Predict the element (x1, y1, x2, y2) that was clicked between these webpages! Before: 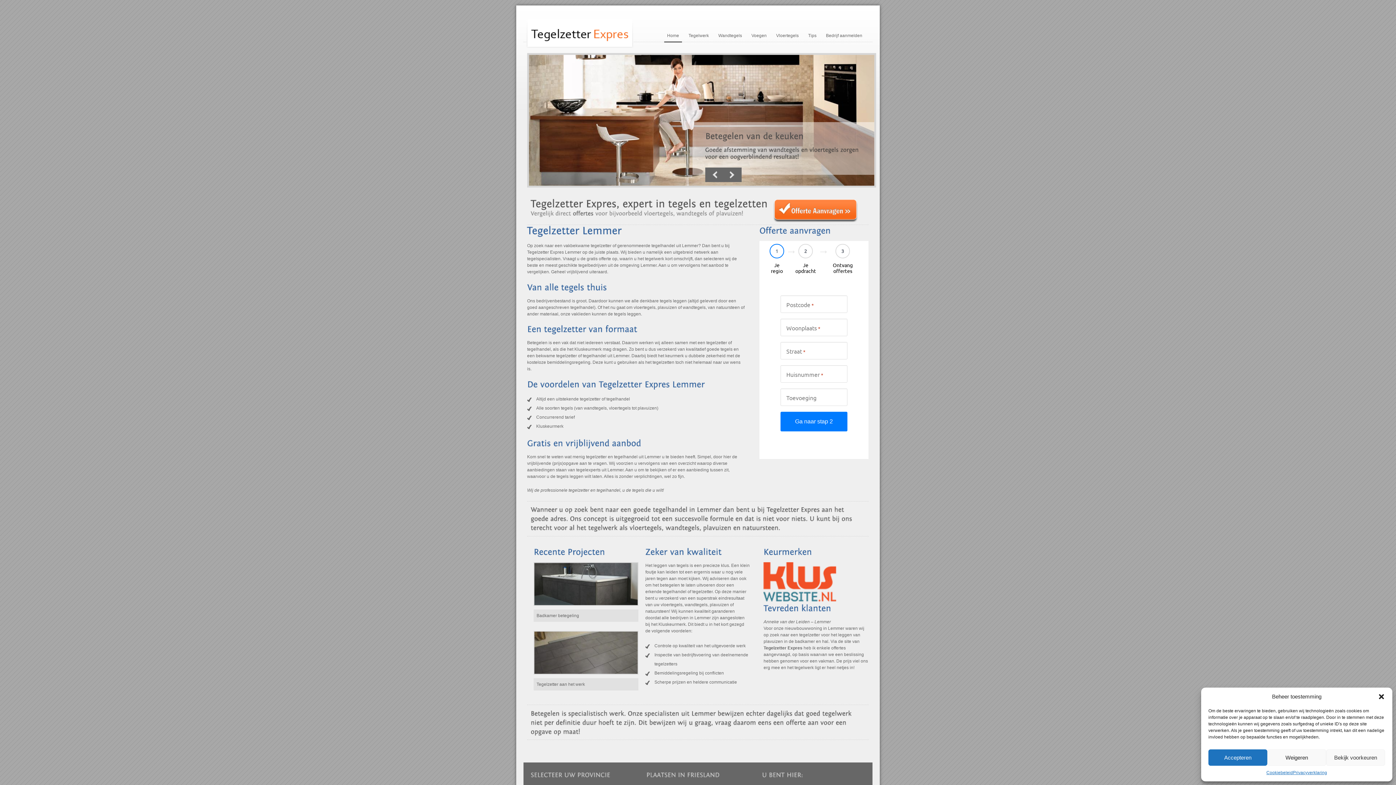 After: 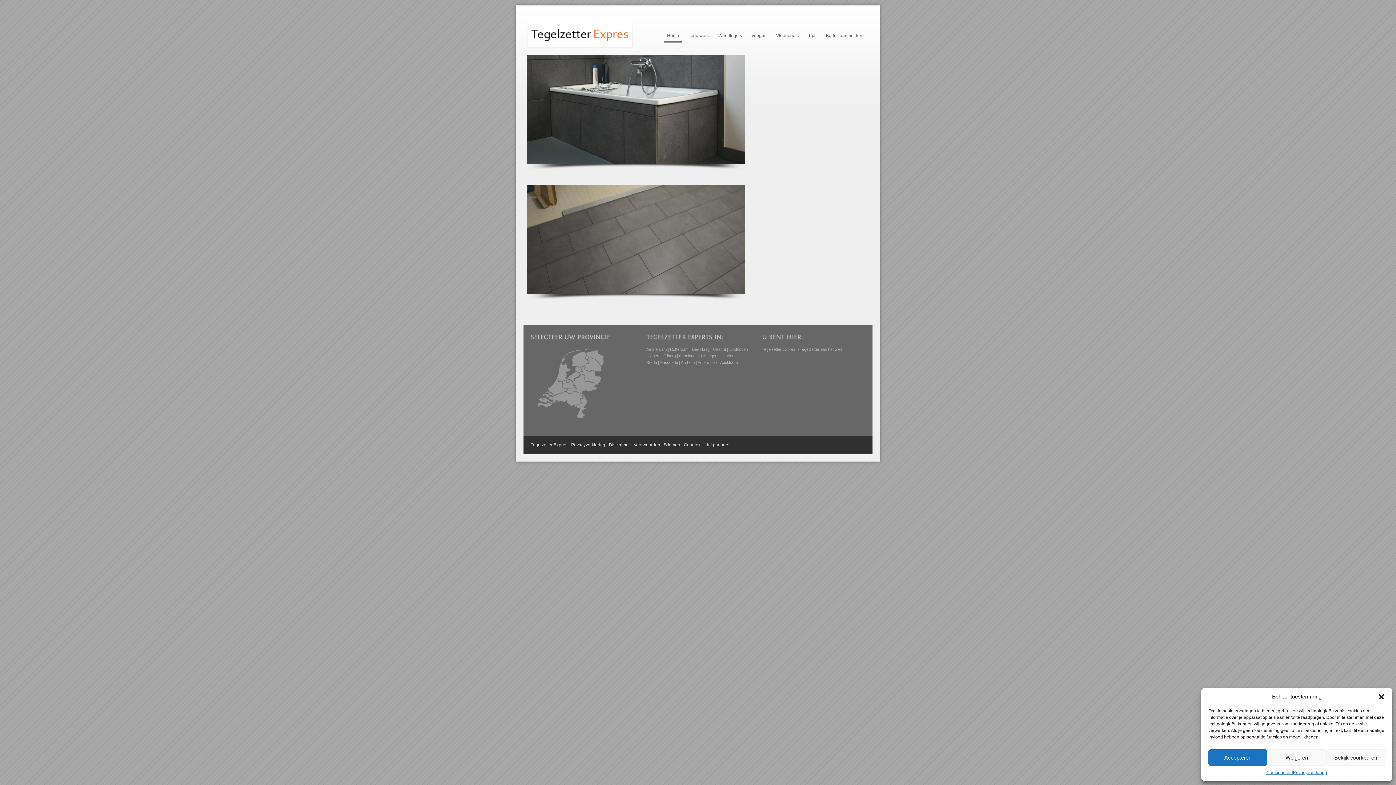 Action: label: Tegelzetter aan het werk bbox: (536, 682, 585, 687)